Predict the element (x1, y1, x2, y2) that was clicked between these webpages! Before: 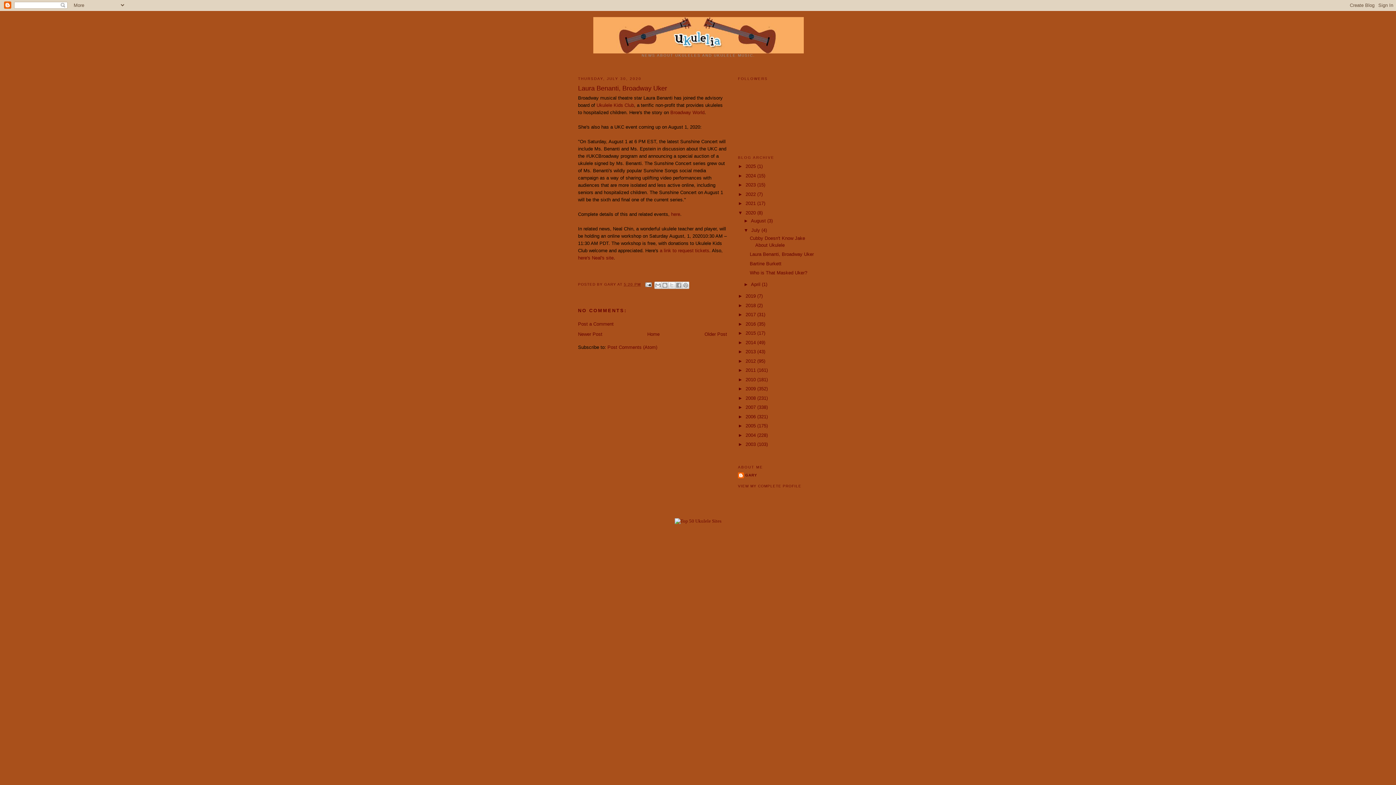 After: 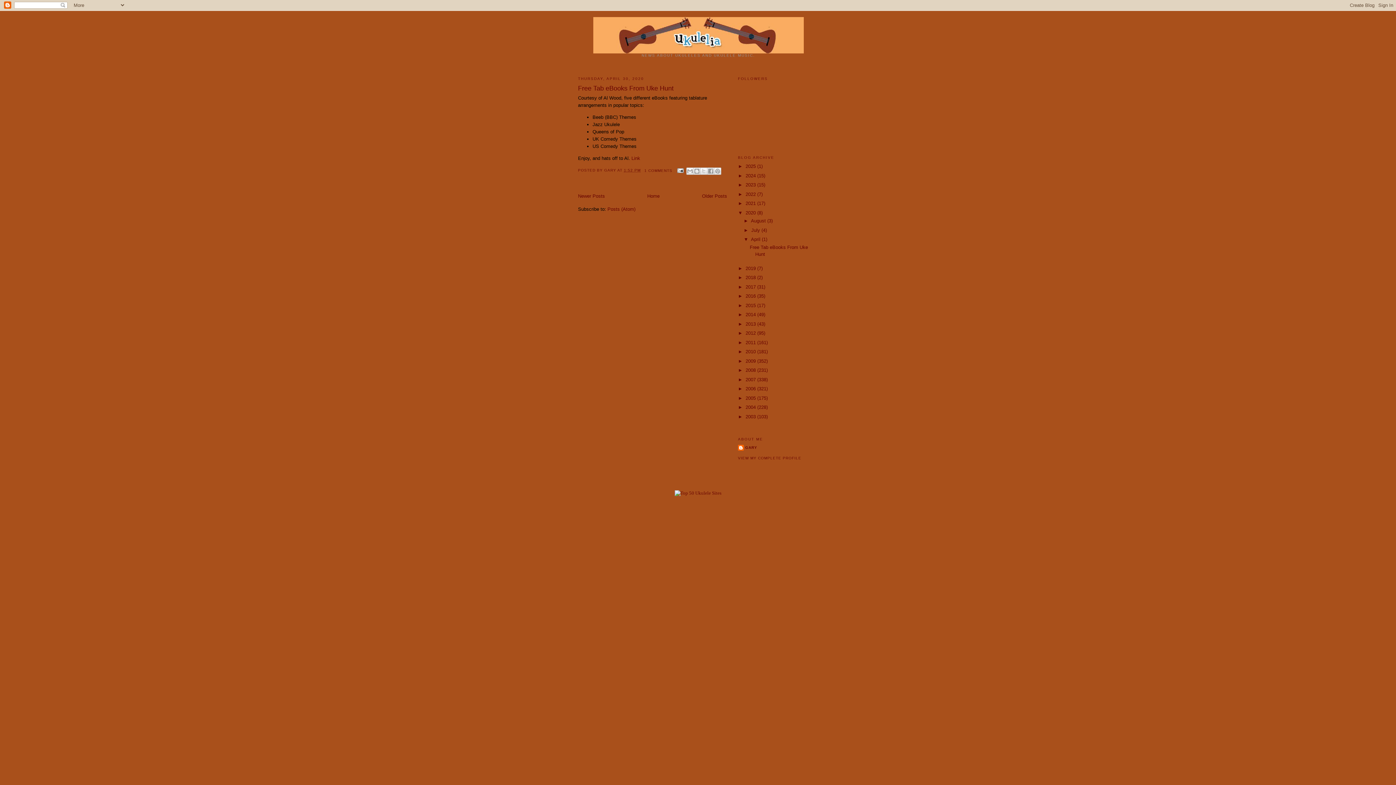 Action: bbox: (751, 281, 762, 287) label: April 